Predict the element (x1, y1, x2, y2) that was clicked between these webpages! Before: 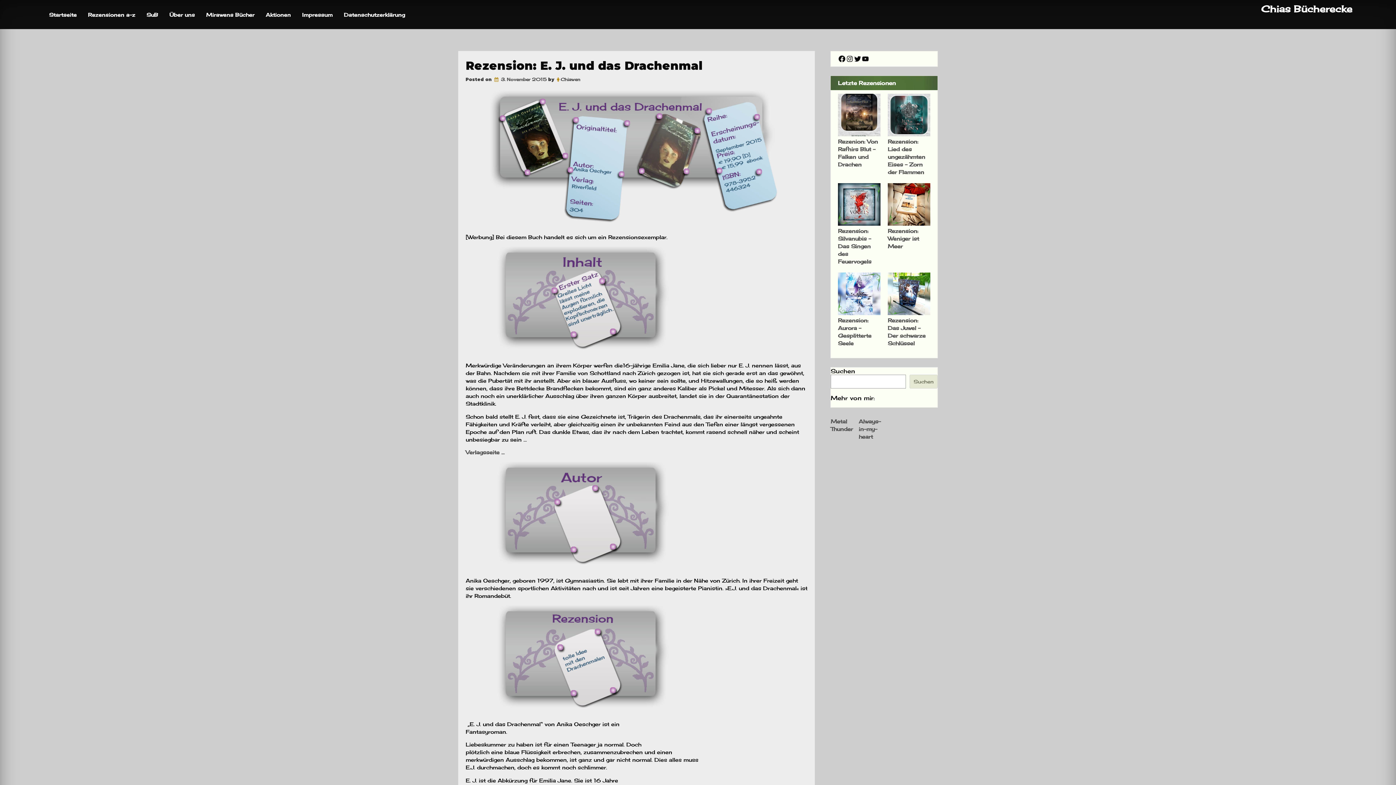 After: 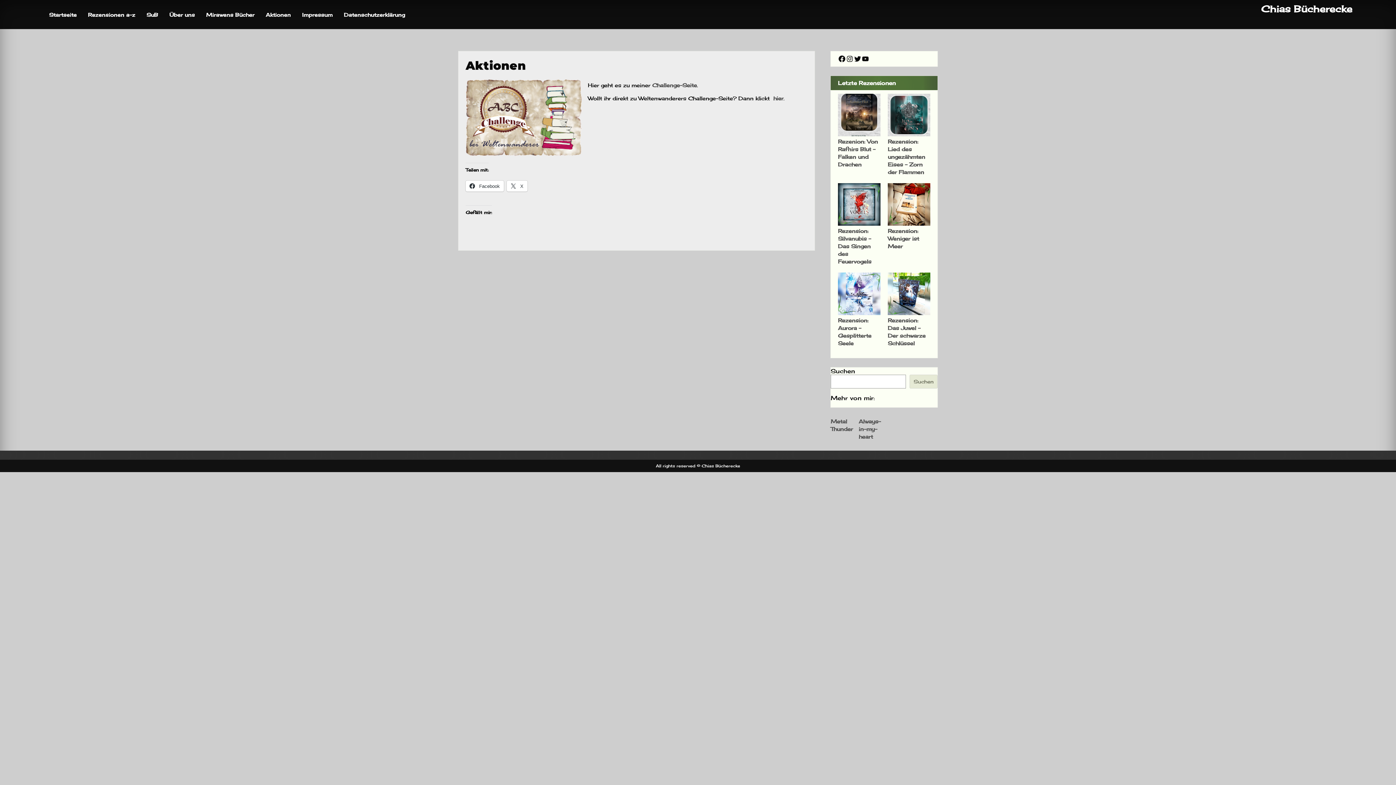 Action: label: Aktionen bbox: (265, 7, 294, 29)